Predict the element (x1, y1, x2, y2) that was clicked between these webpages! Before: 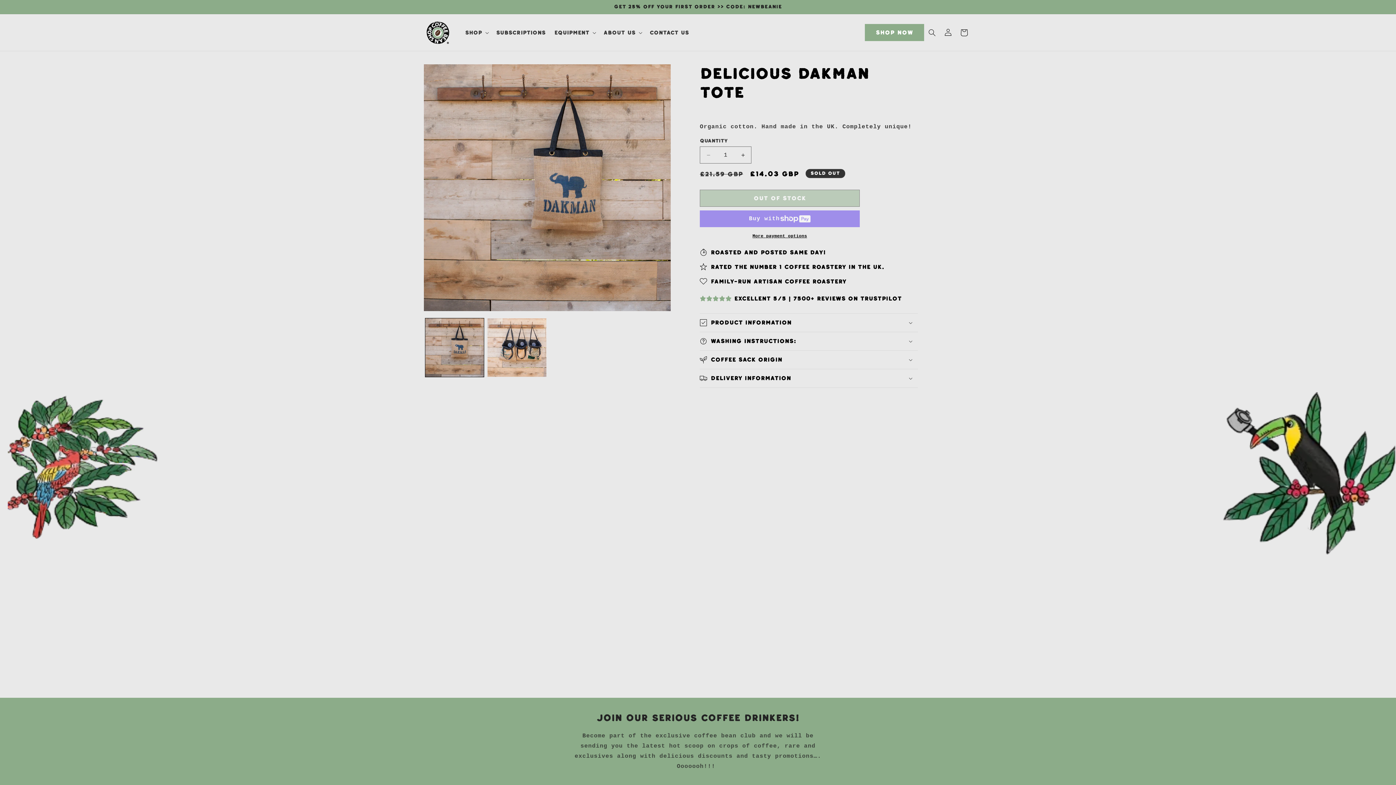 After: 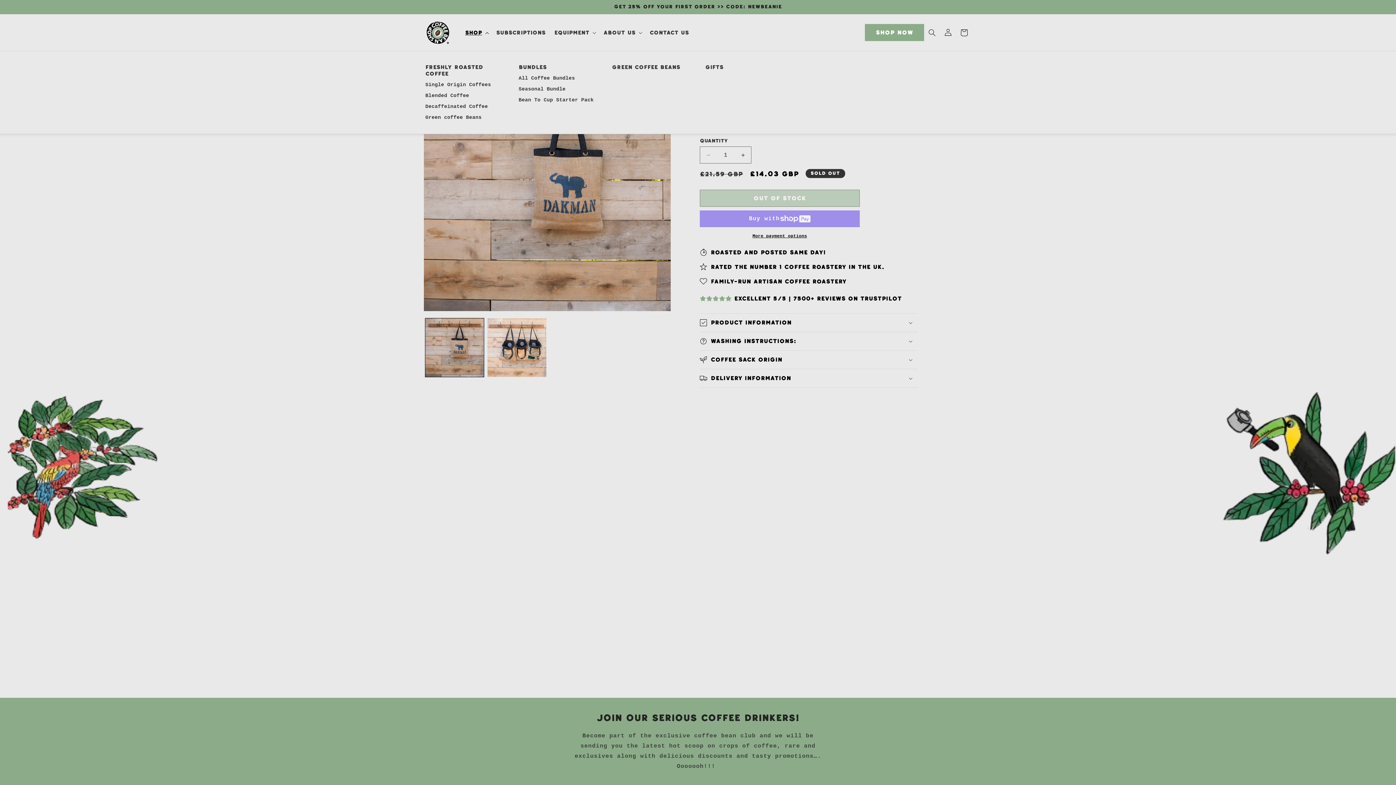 Action: label: Shop bbox: (460, 24, 491, 40)